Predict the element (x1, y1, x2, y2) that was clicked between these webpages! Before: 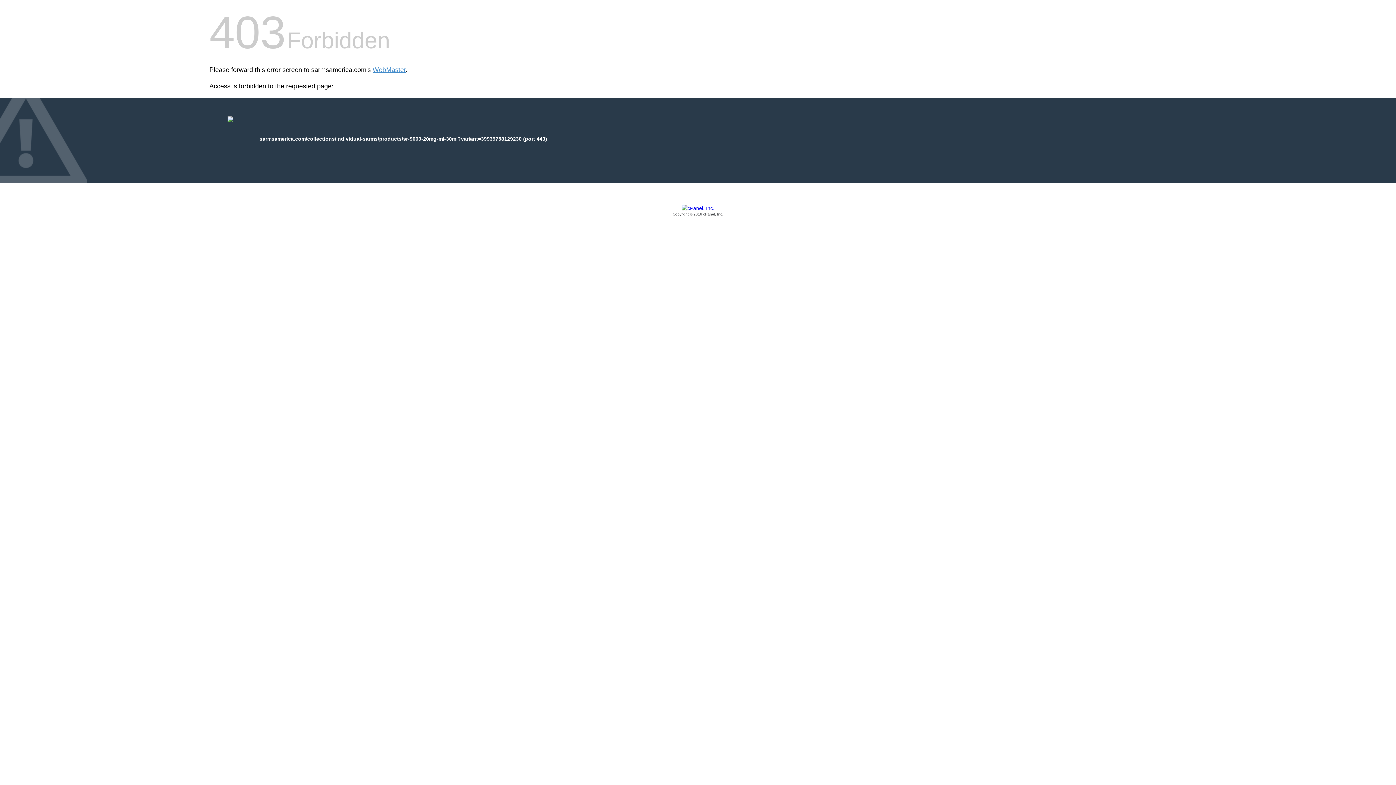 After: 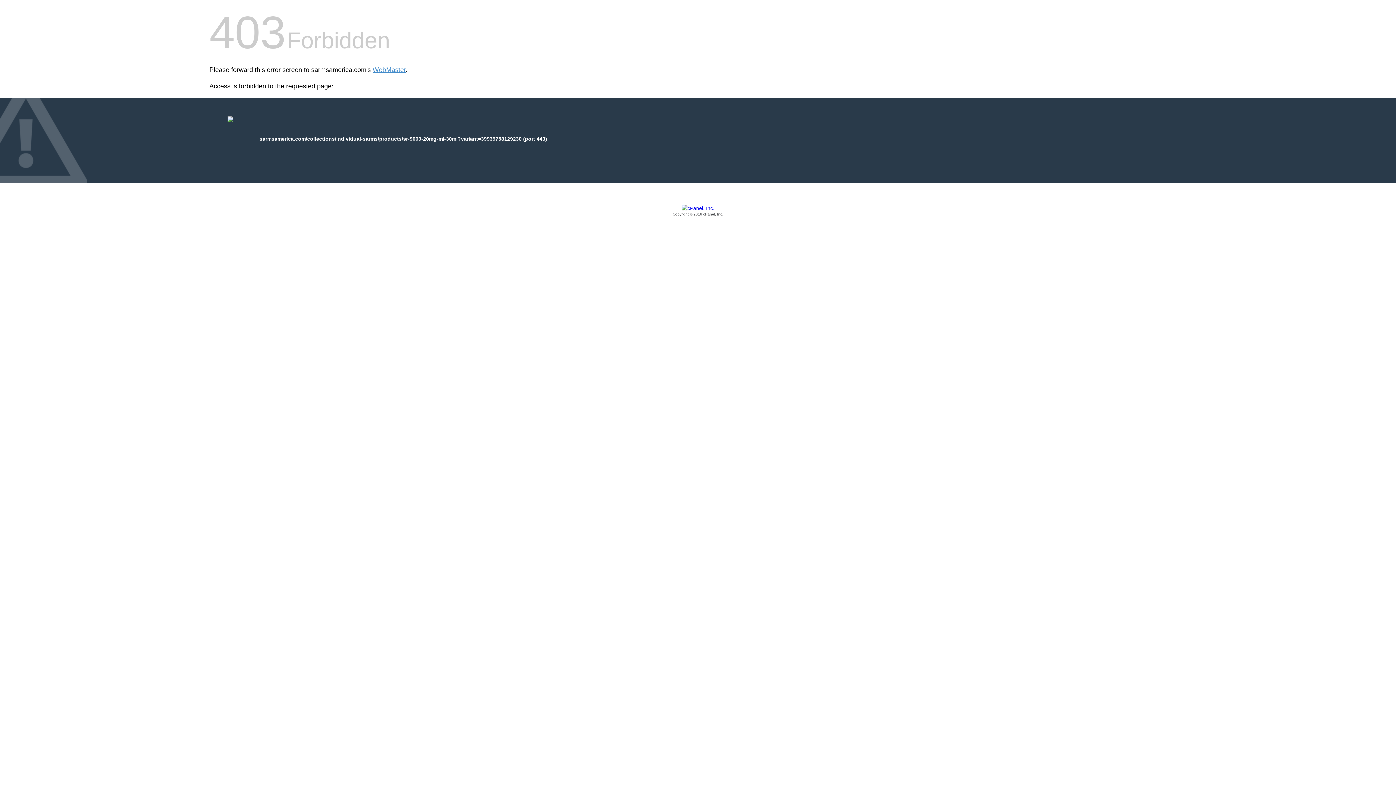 Action: bbox: (209, 205, 1186, 217) label: Copyright © 2016 cPanel, Inc.